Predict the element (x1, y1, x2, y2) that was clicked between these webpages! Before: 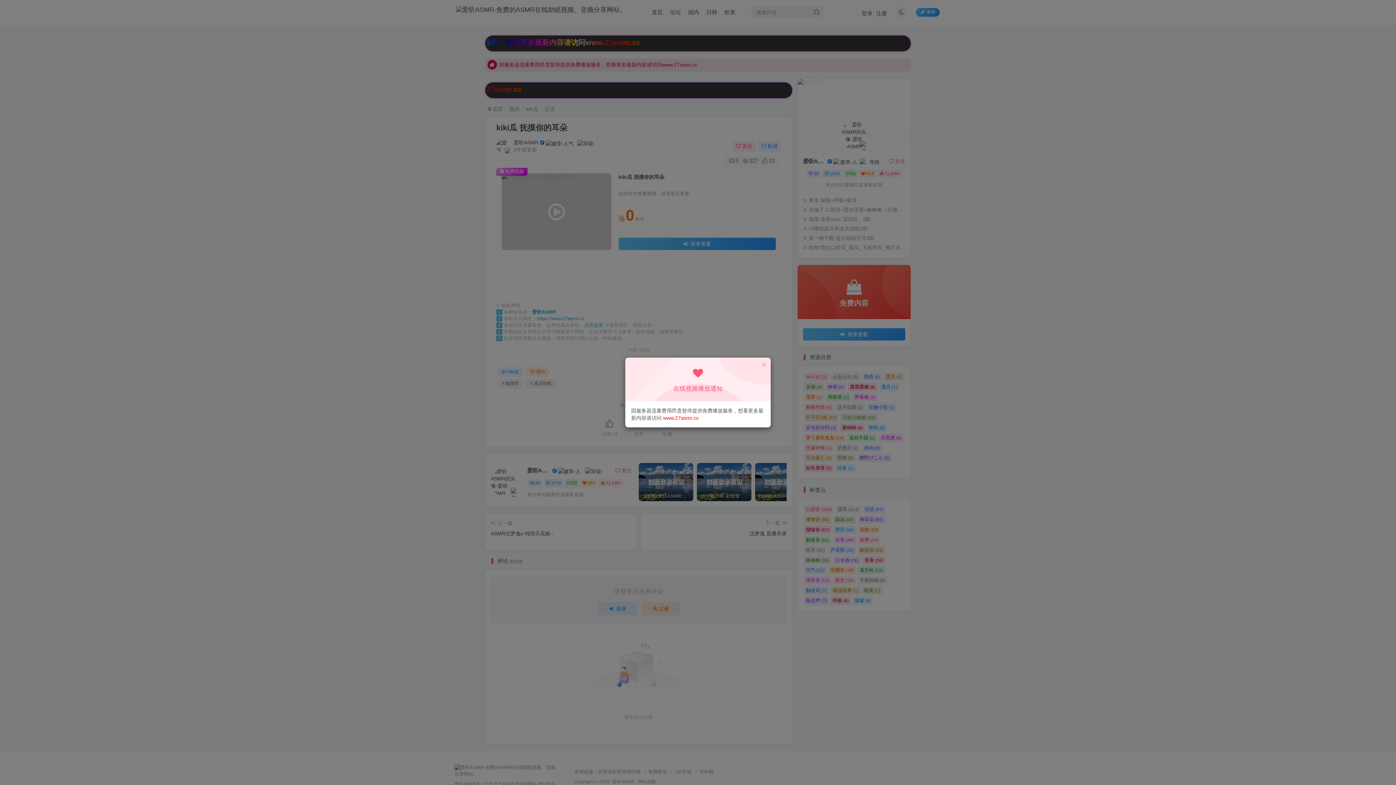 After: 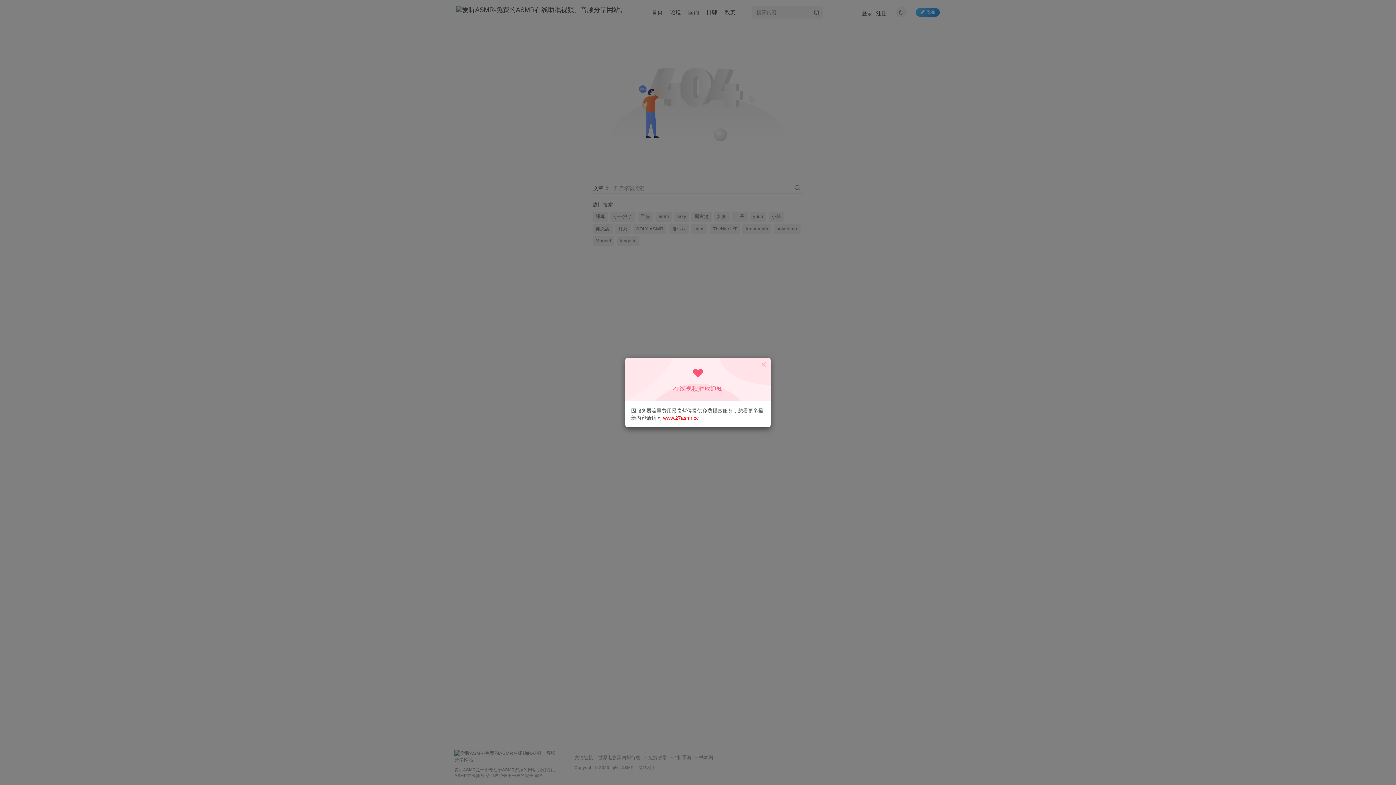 Action: bbox: (663, 415, 698, 421) label: www.27asmr.cc